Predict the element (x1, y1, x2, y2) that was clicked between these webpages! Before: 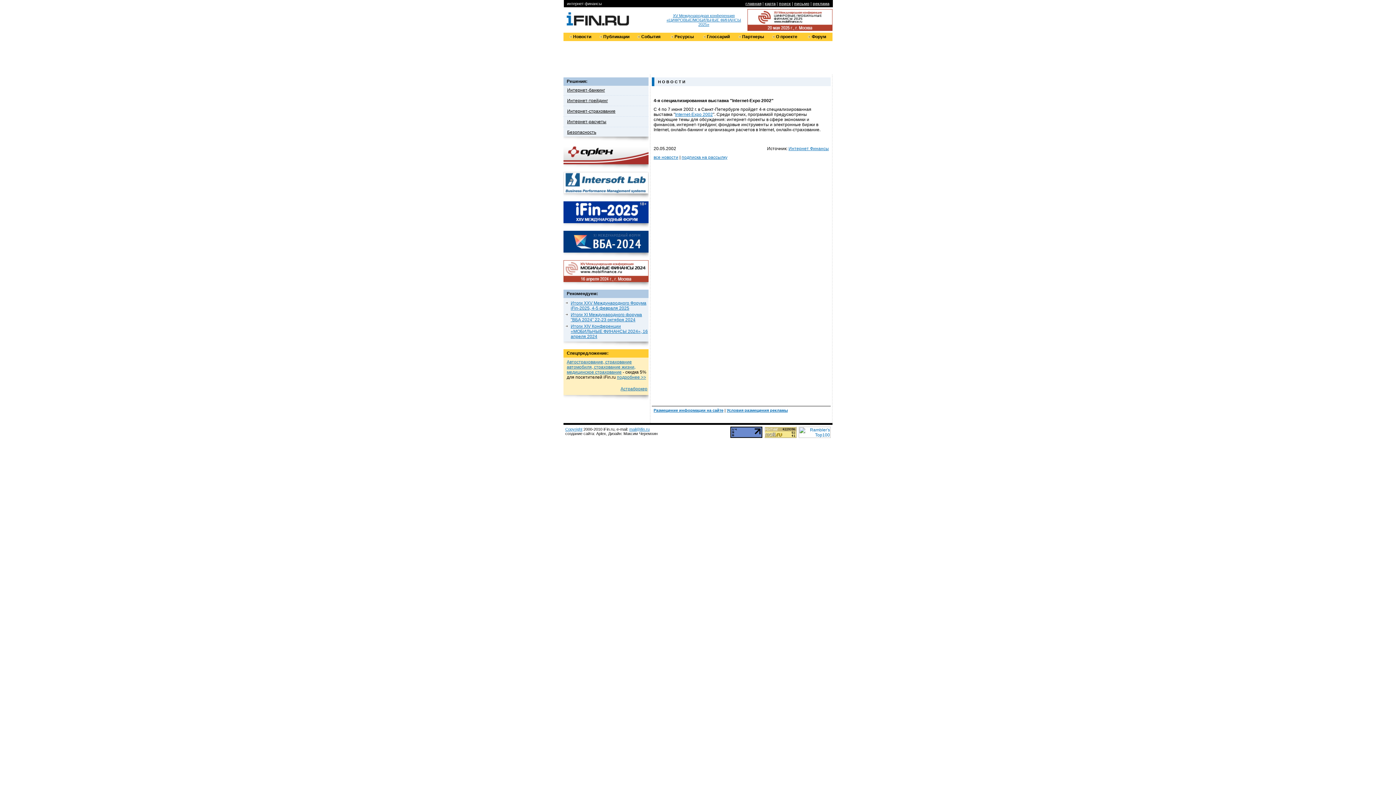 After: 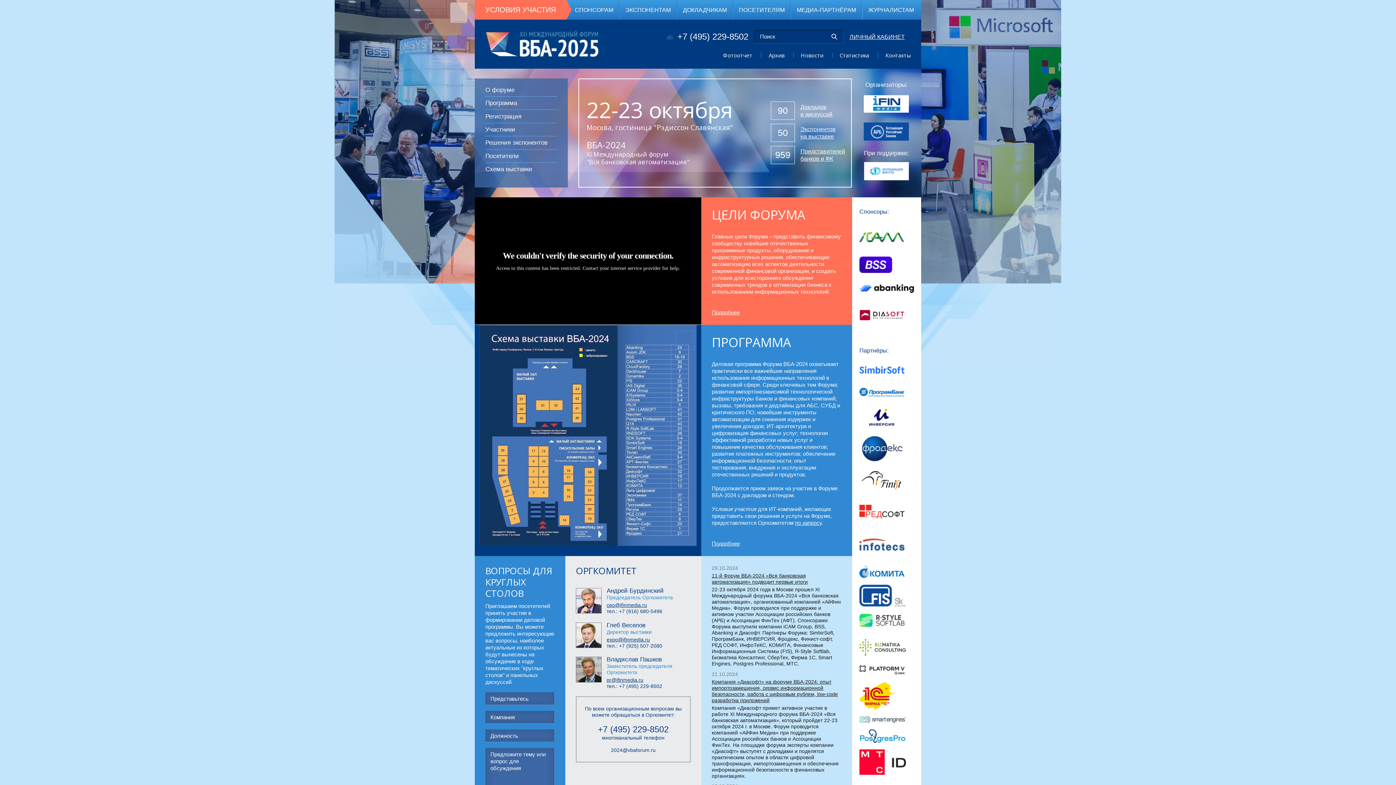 Action: bbox: (563, 248, 648, 253)